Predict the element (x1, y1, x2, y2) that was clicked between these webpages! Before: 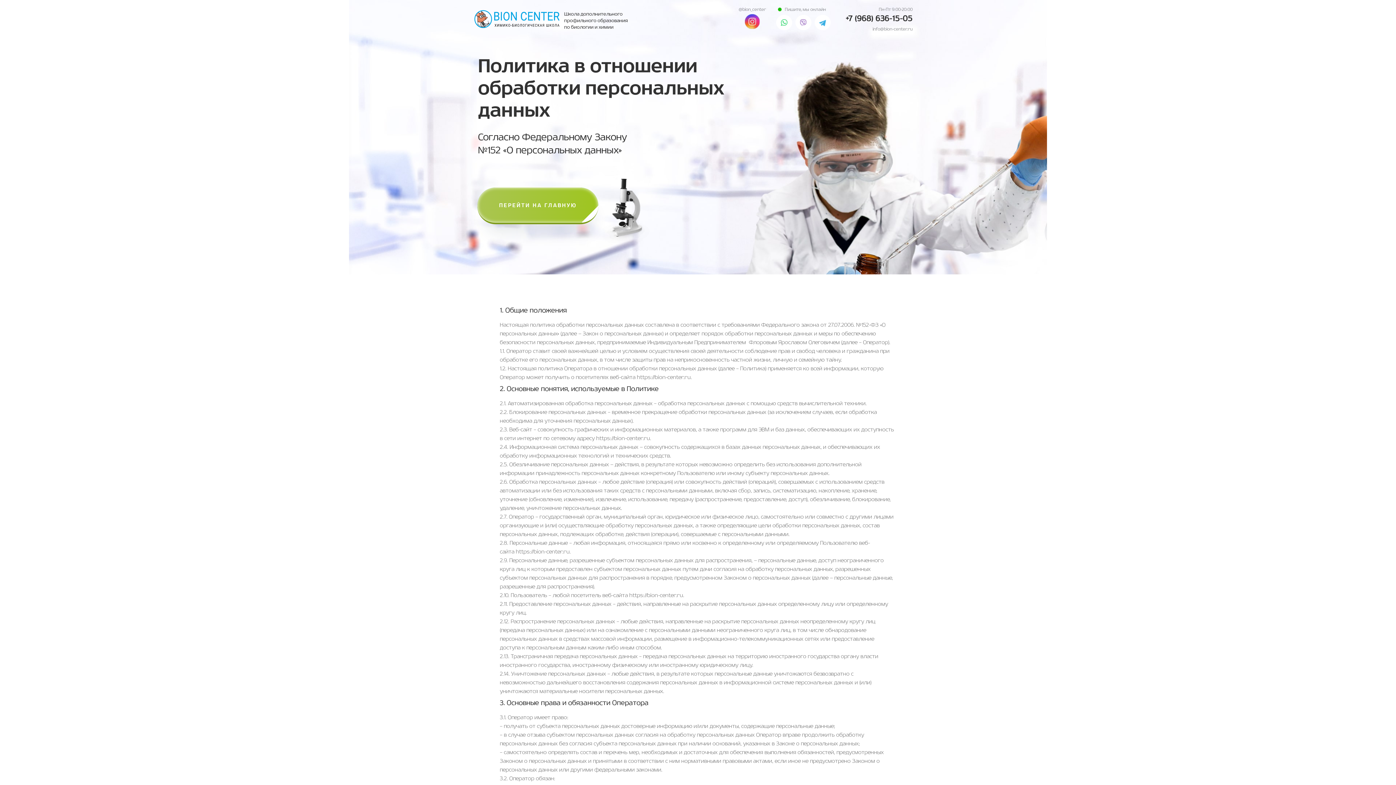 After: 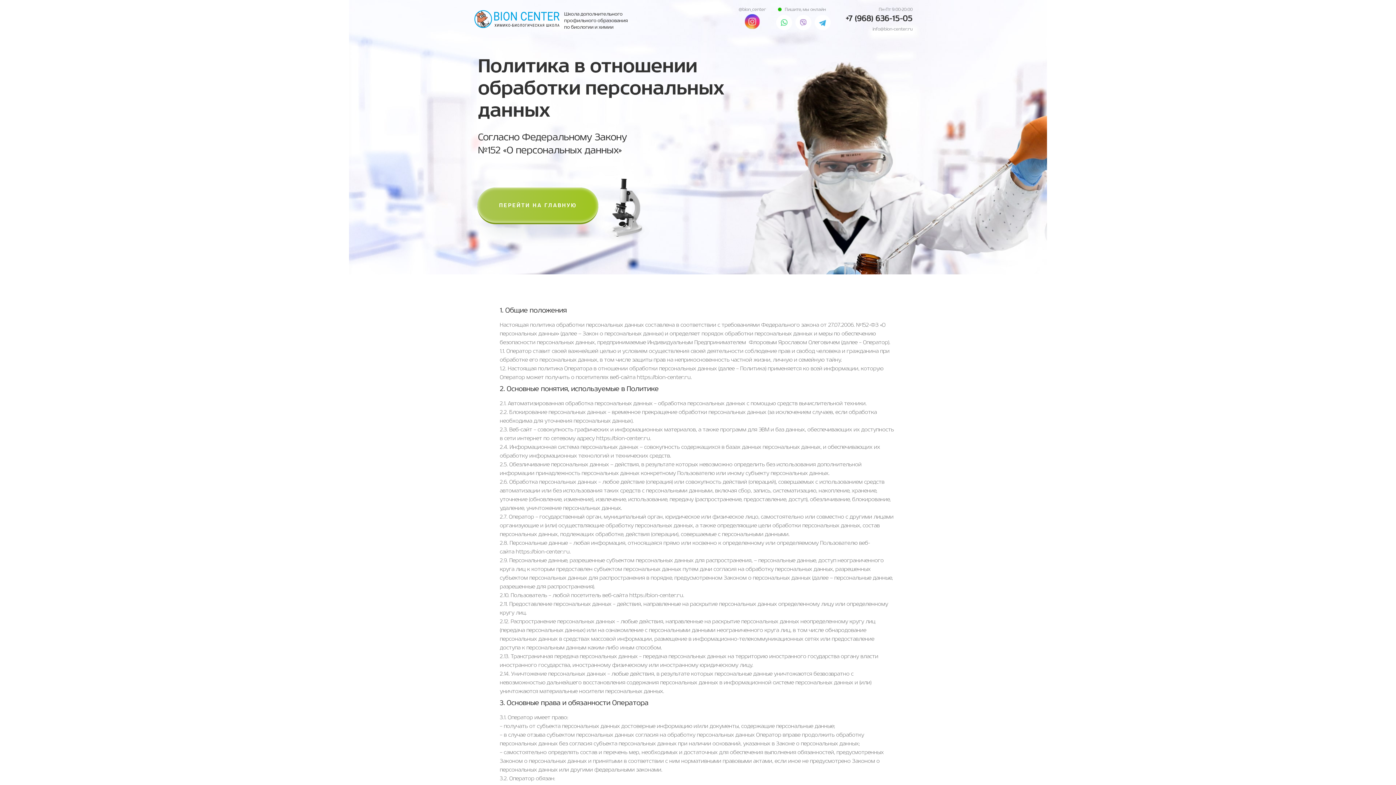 Action: label: info@bion-center.ru bbox: (872, 26, 912, 31)